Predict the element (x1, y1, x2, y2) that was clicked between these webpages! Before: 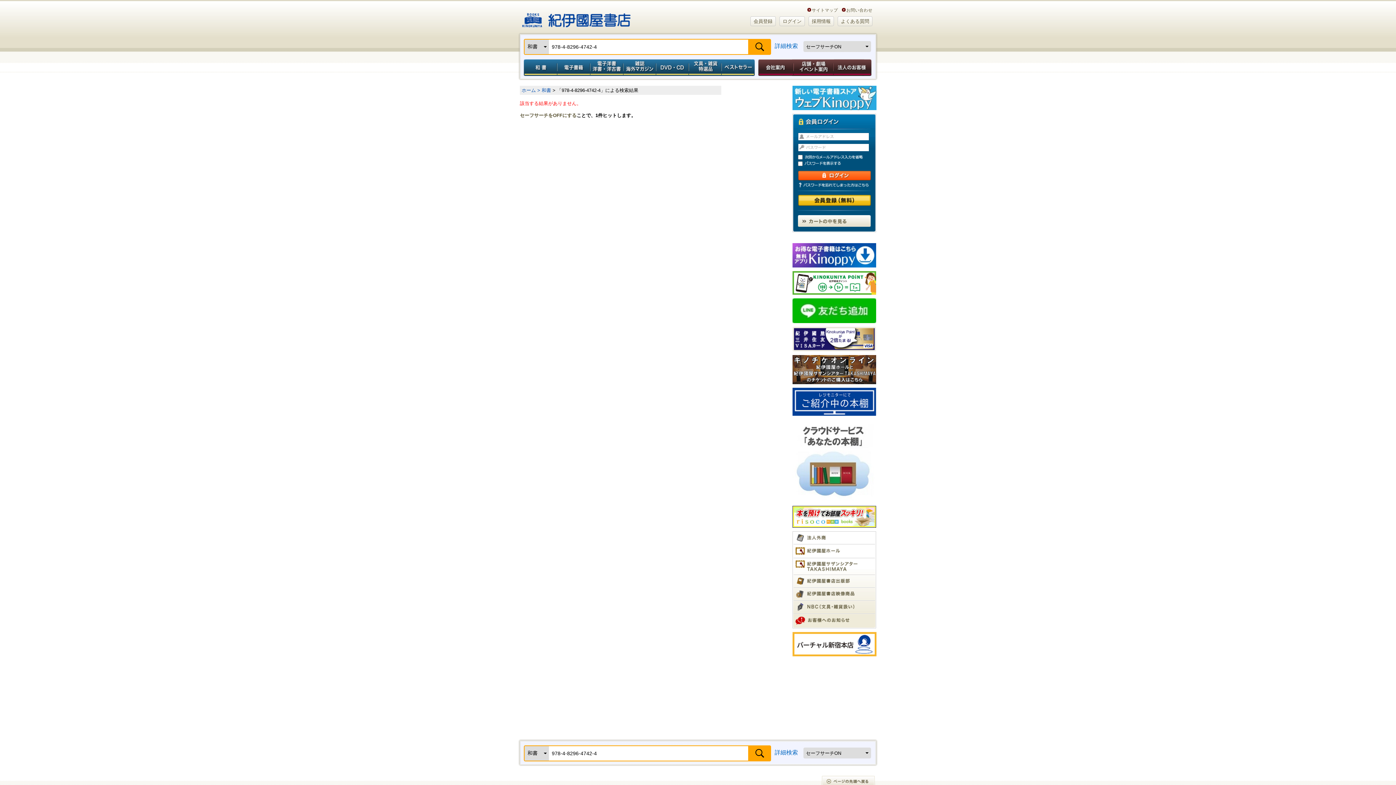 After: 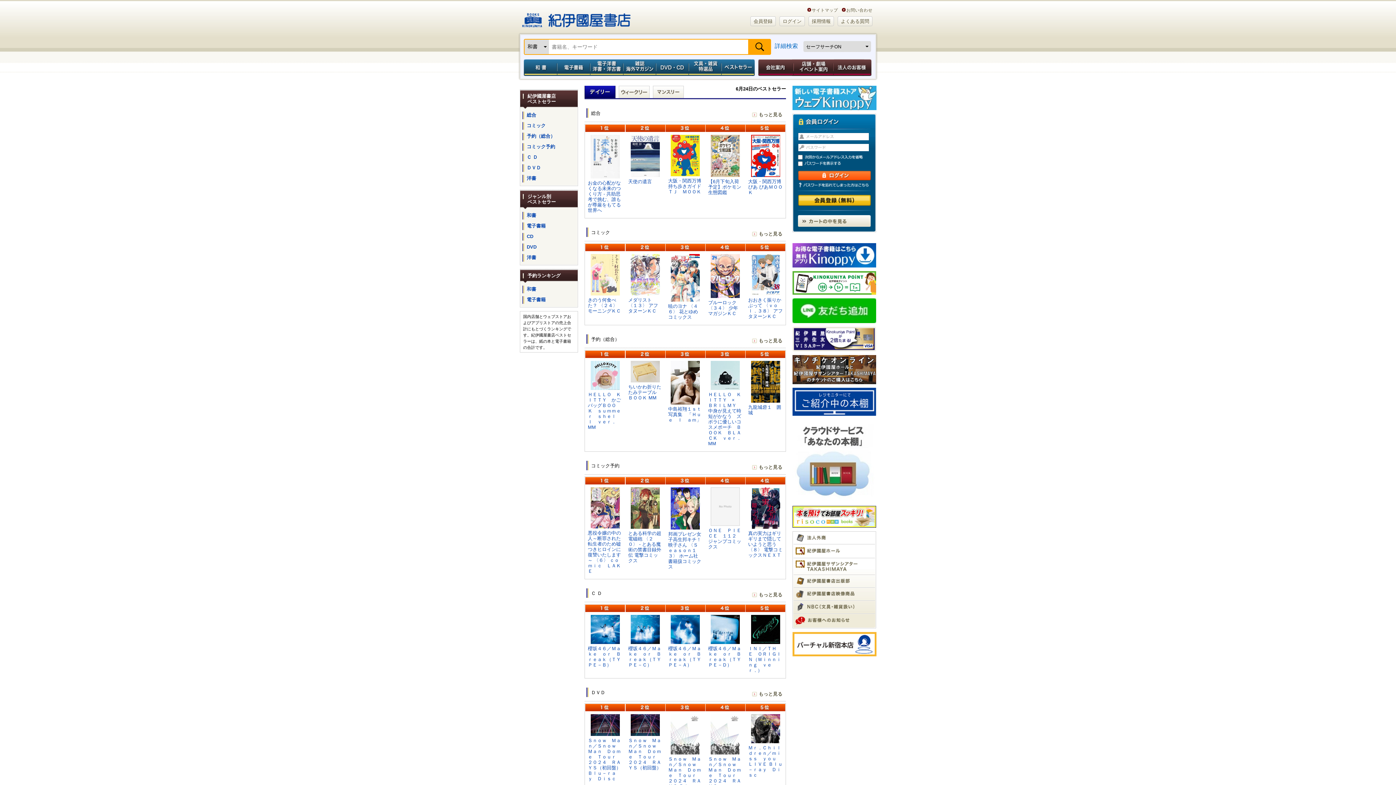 Action: bbox: (721, 59, 756, 76) label: ベストセラー